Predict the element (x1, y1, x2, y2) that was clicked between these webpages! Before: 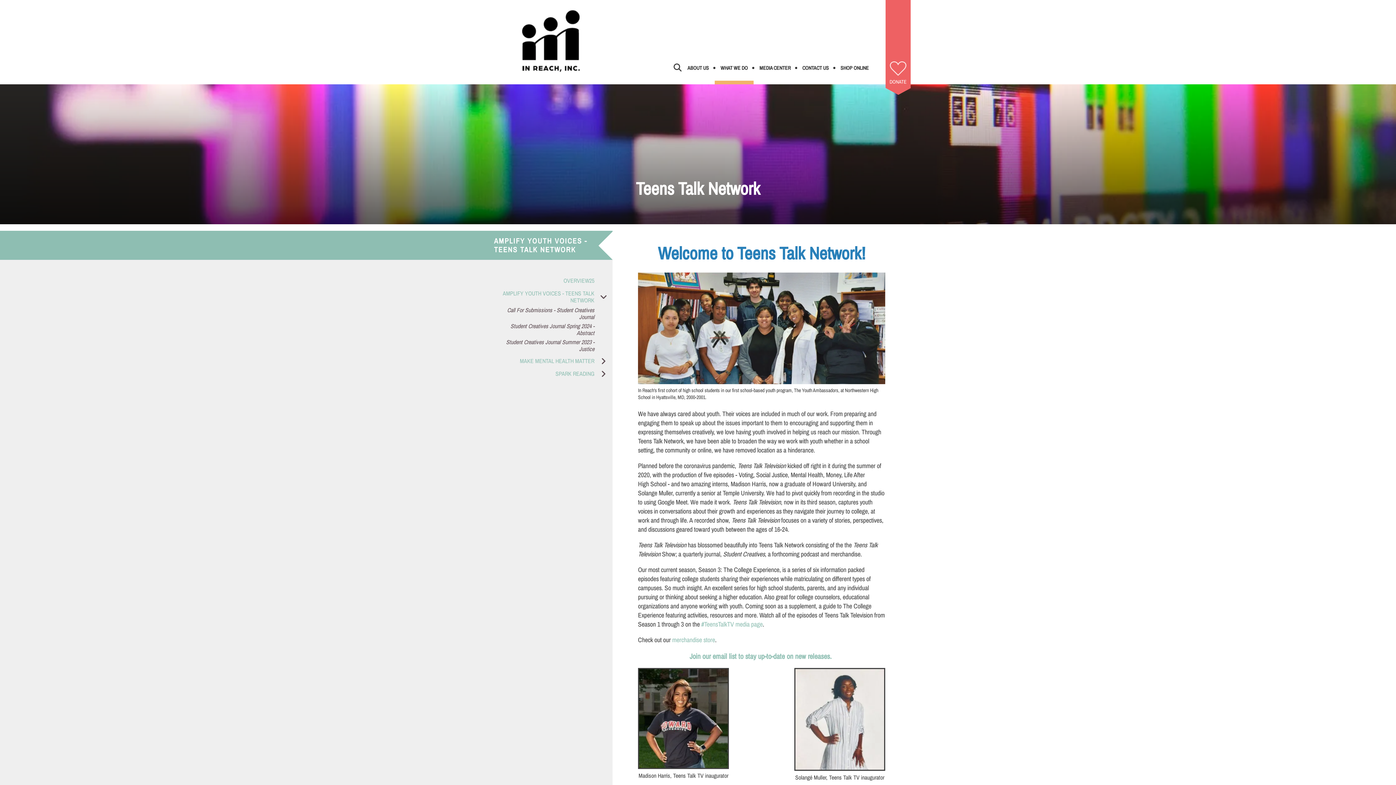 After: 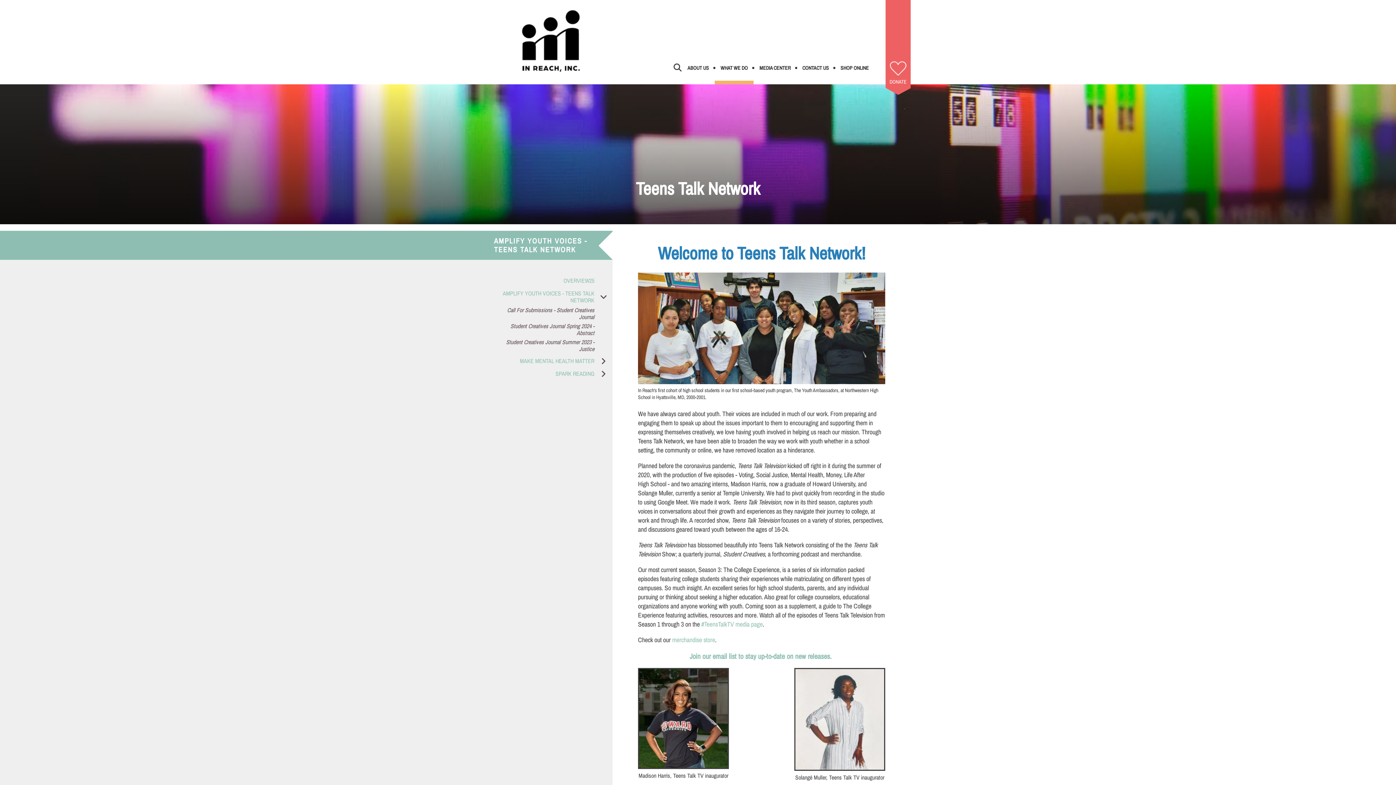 Action: bbox: (485, 288, 612, 305) label: AMPLIFY YOUTH VOICES - TEENS TALK NETWORK